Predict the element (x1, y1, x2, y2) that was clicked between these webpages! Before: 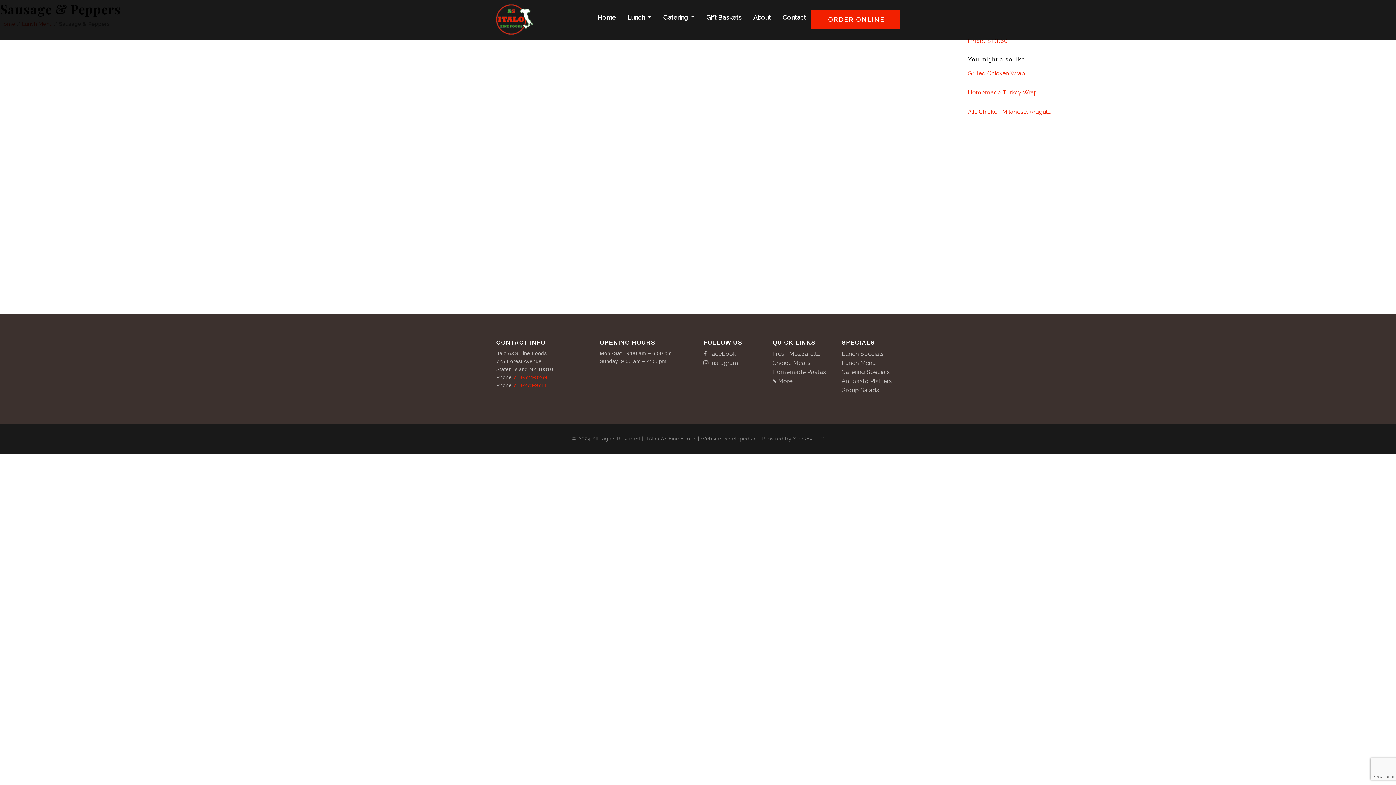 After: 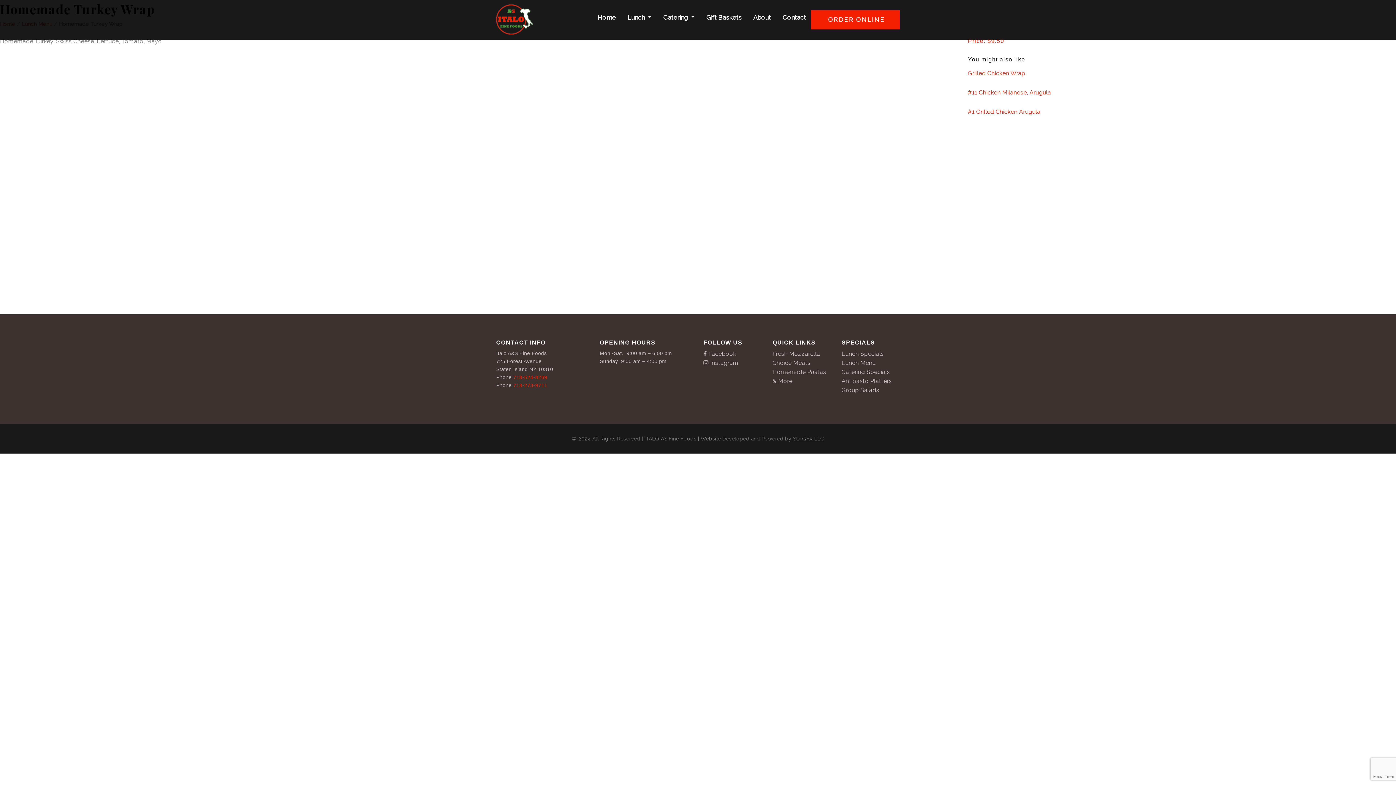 Action: bbox: (968, 88, 1037, 97) label: Homemade Turkey Wrap